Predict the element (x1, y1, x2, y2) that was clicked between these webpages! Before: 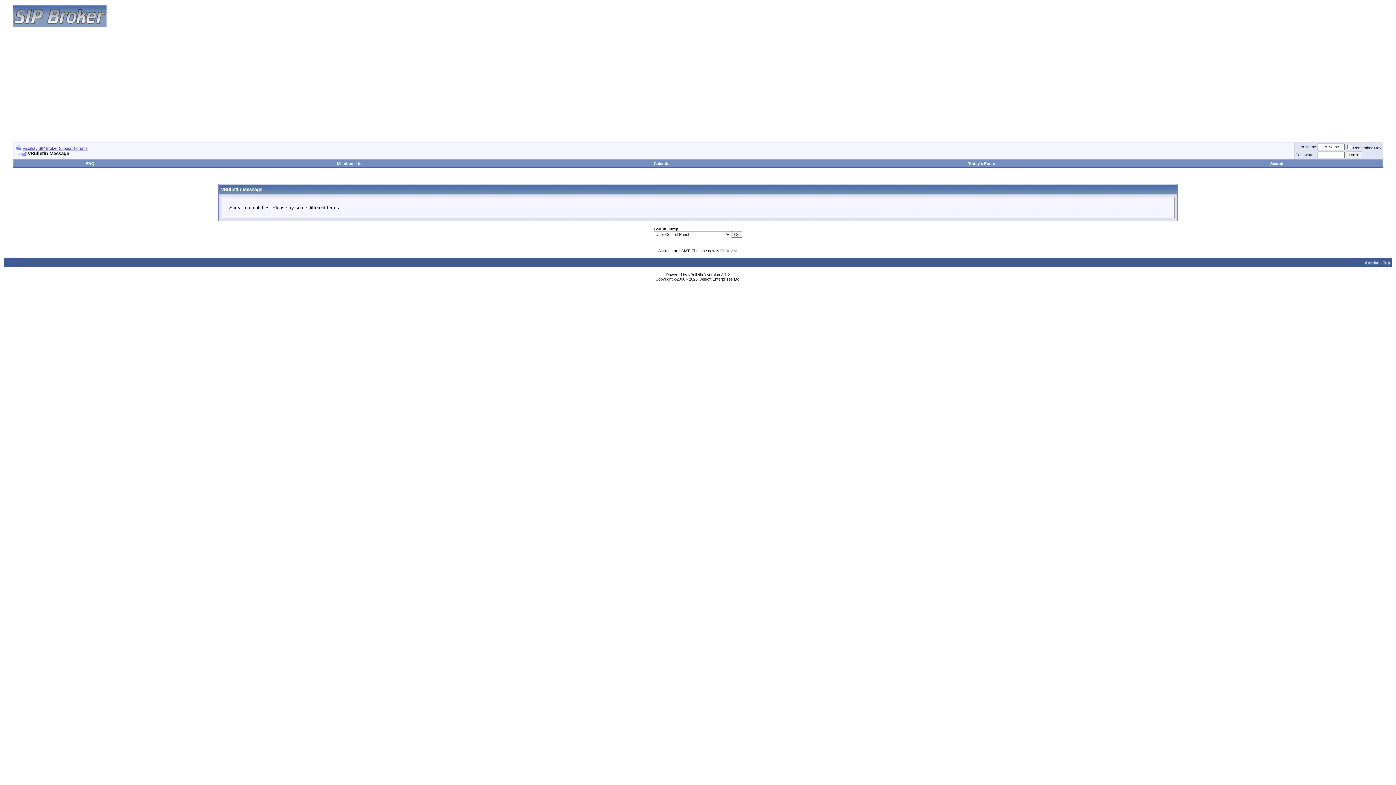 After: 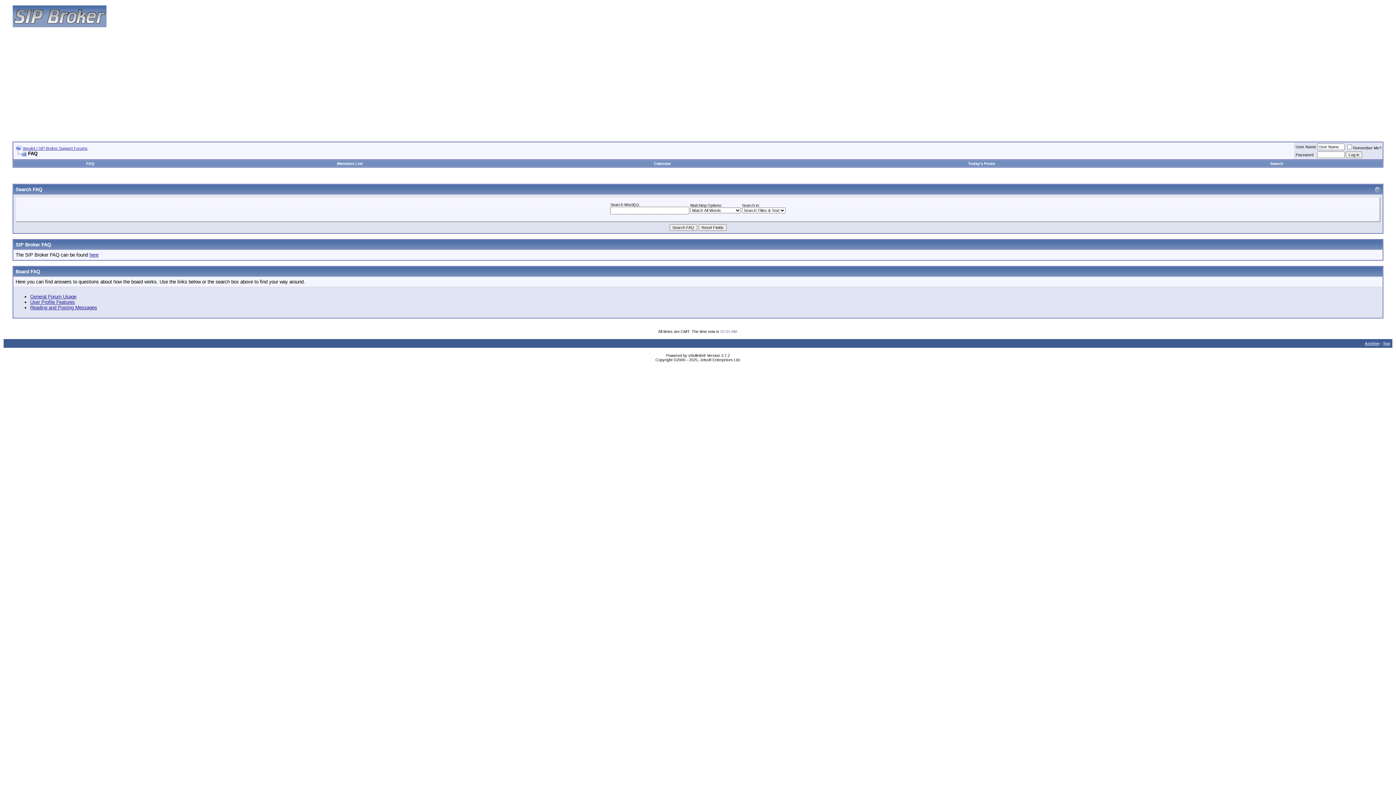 Action: label: FAQ bbox: (86, 161, 94, 165)